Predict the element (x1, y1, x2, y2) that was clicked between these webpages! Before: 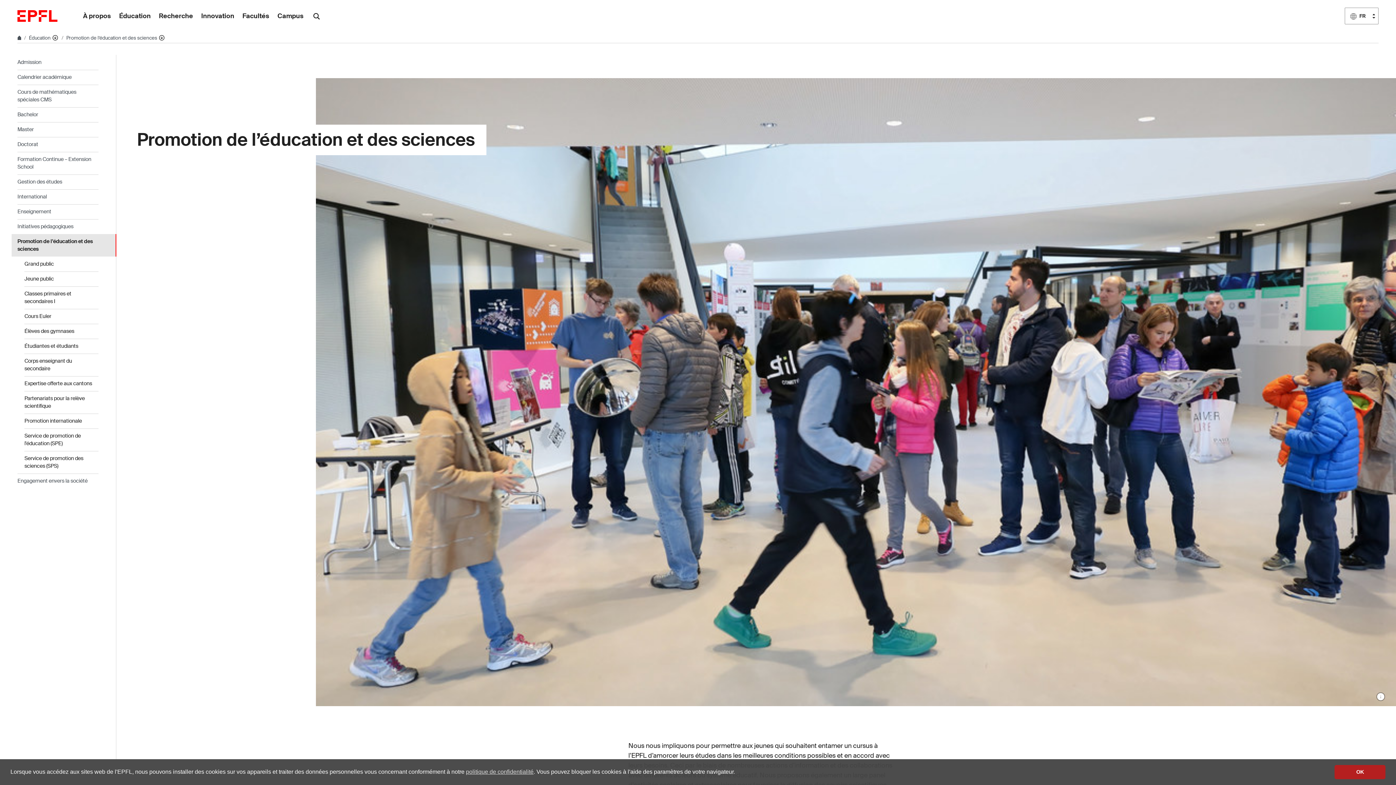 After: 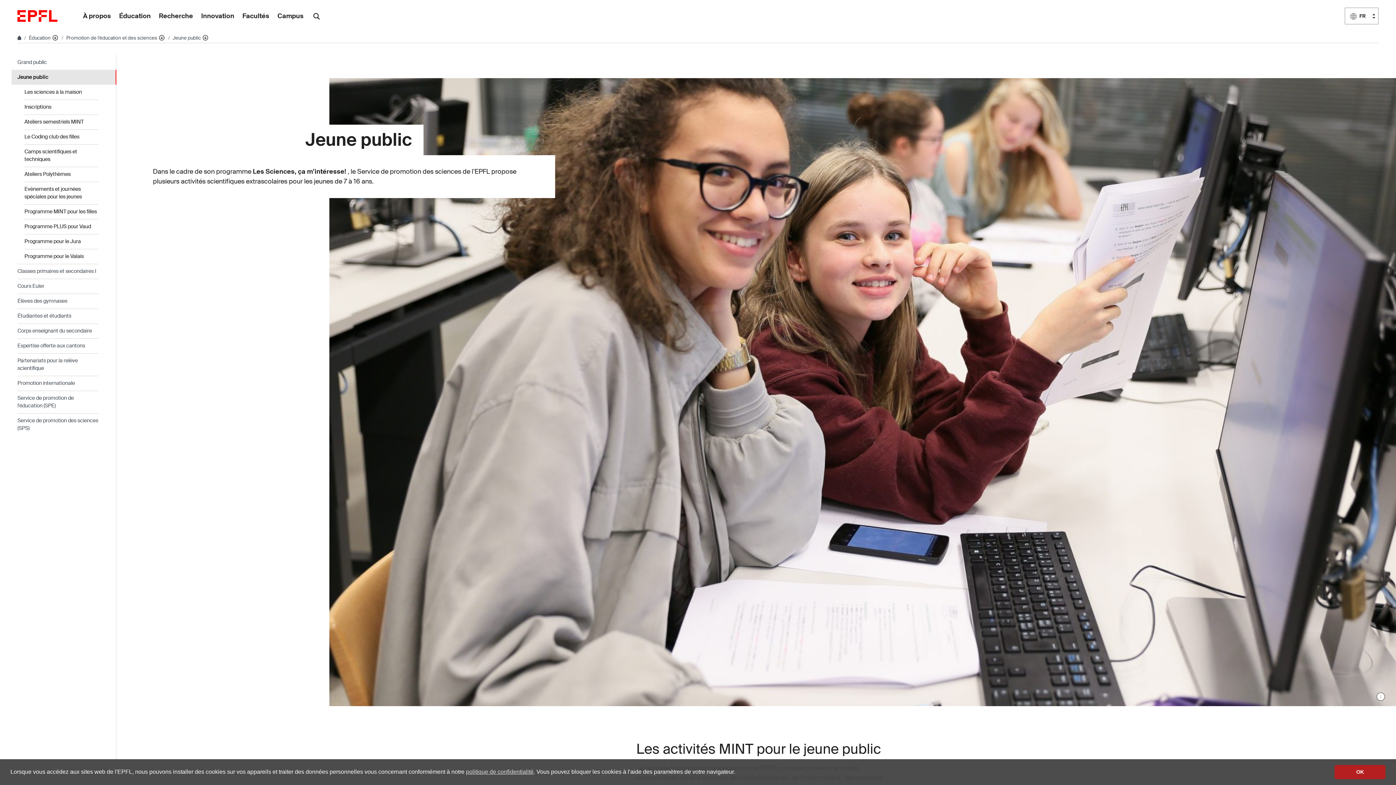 Action: label: Jeune public bbox: (6, 271, 116, 286)